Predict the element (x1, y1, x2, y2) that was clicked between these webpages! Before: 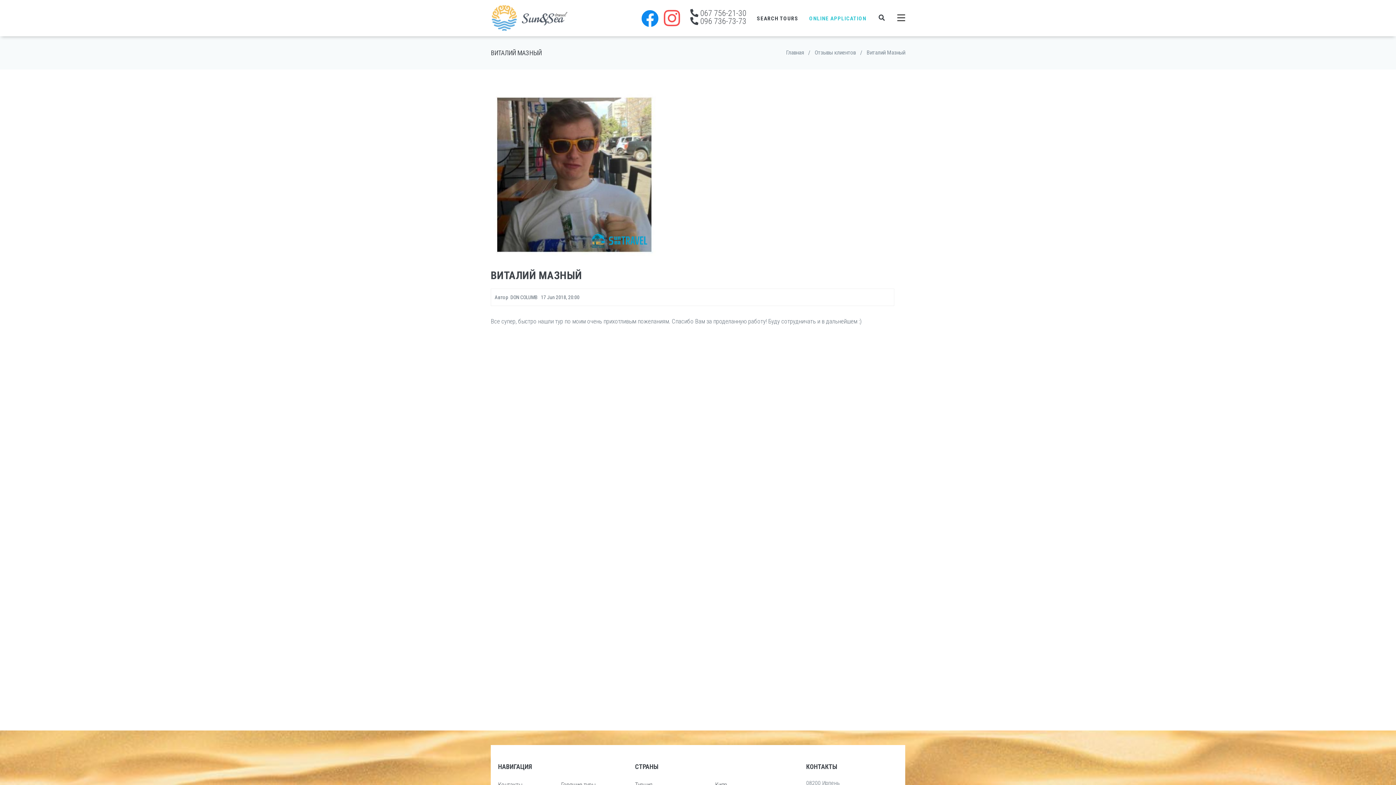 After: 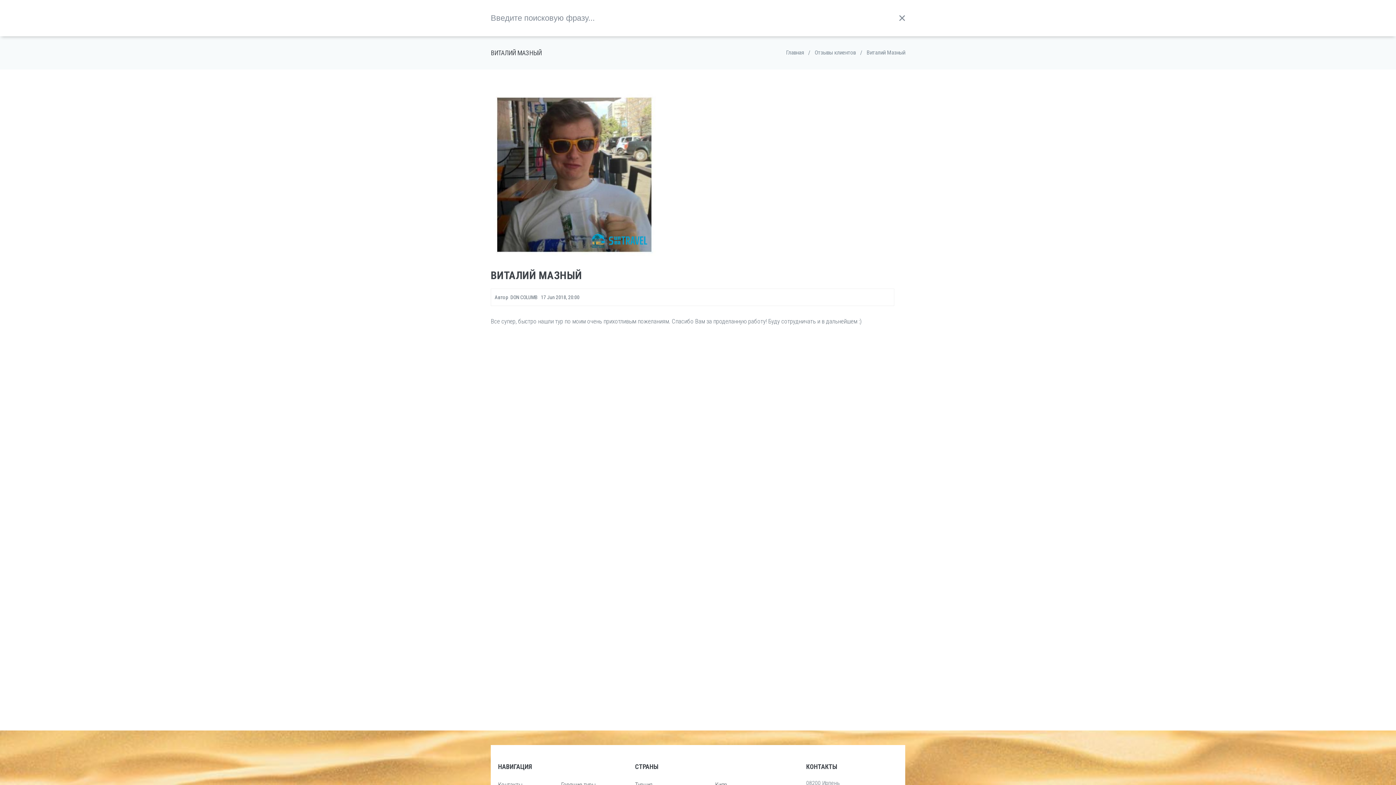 Action: bbox: (873, 8, 890, 26)